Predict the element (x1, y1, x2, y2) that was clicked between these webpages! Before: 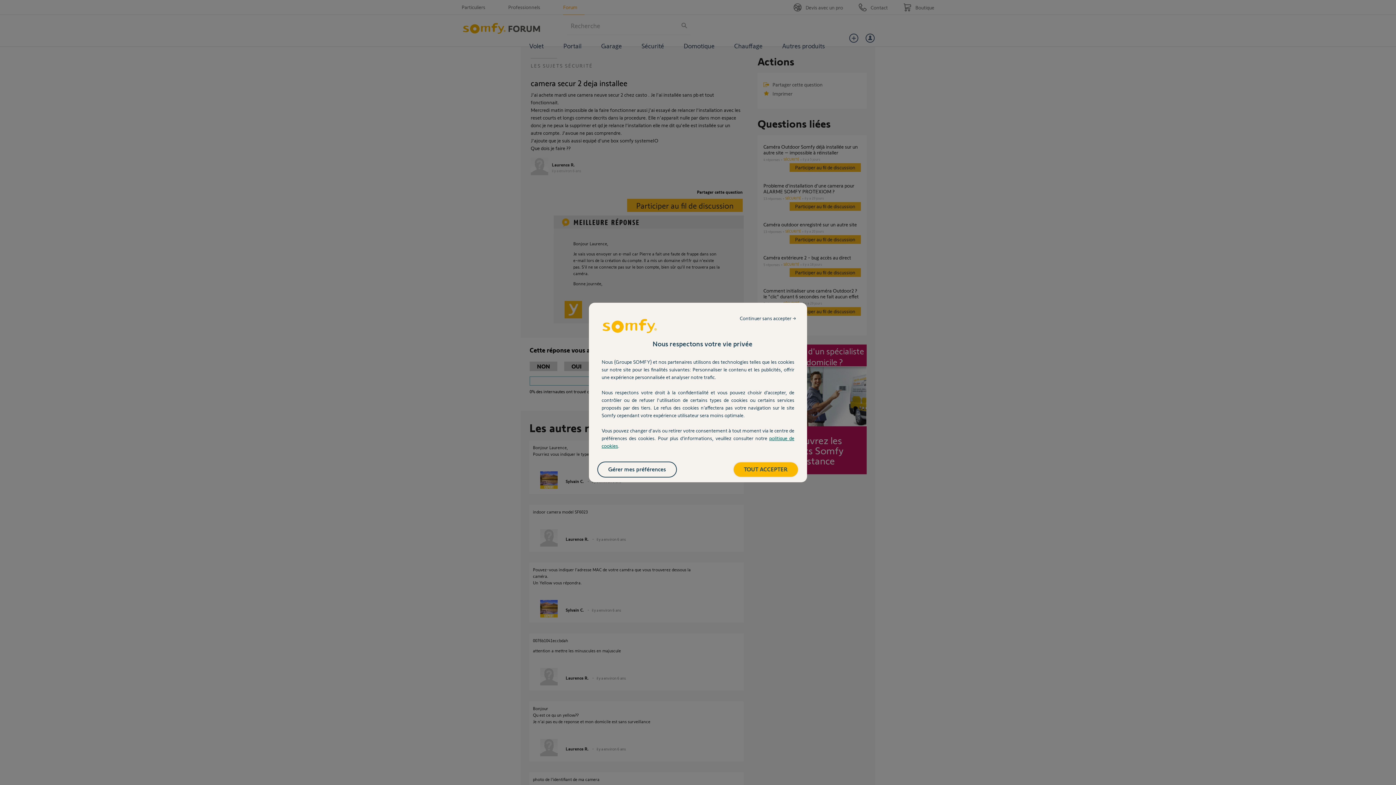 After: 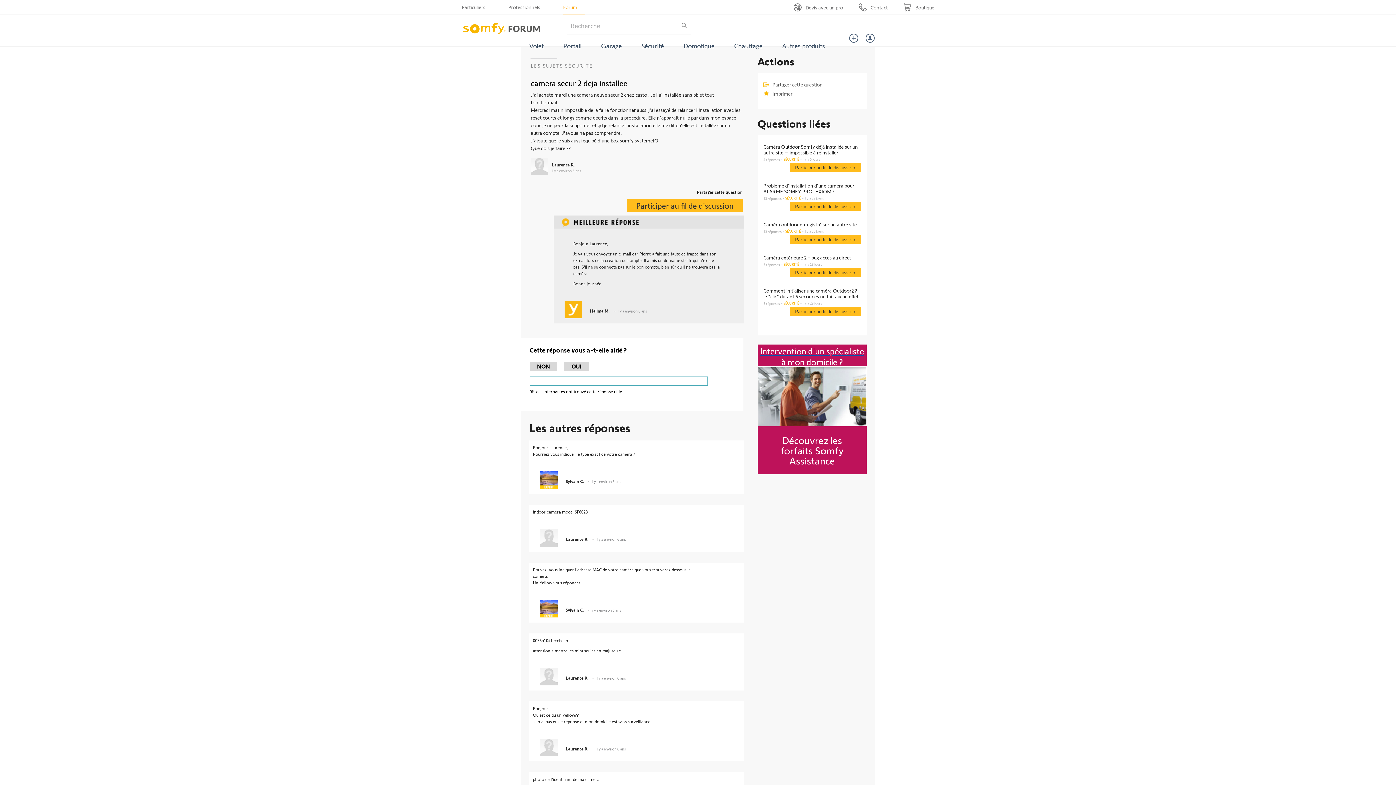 Action: label: TOUT ACCEPTER bbox: (733, 462, 798, 477)